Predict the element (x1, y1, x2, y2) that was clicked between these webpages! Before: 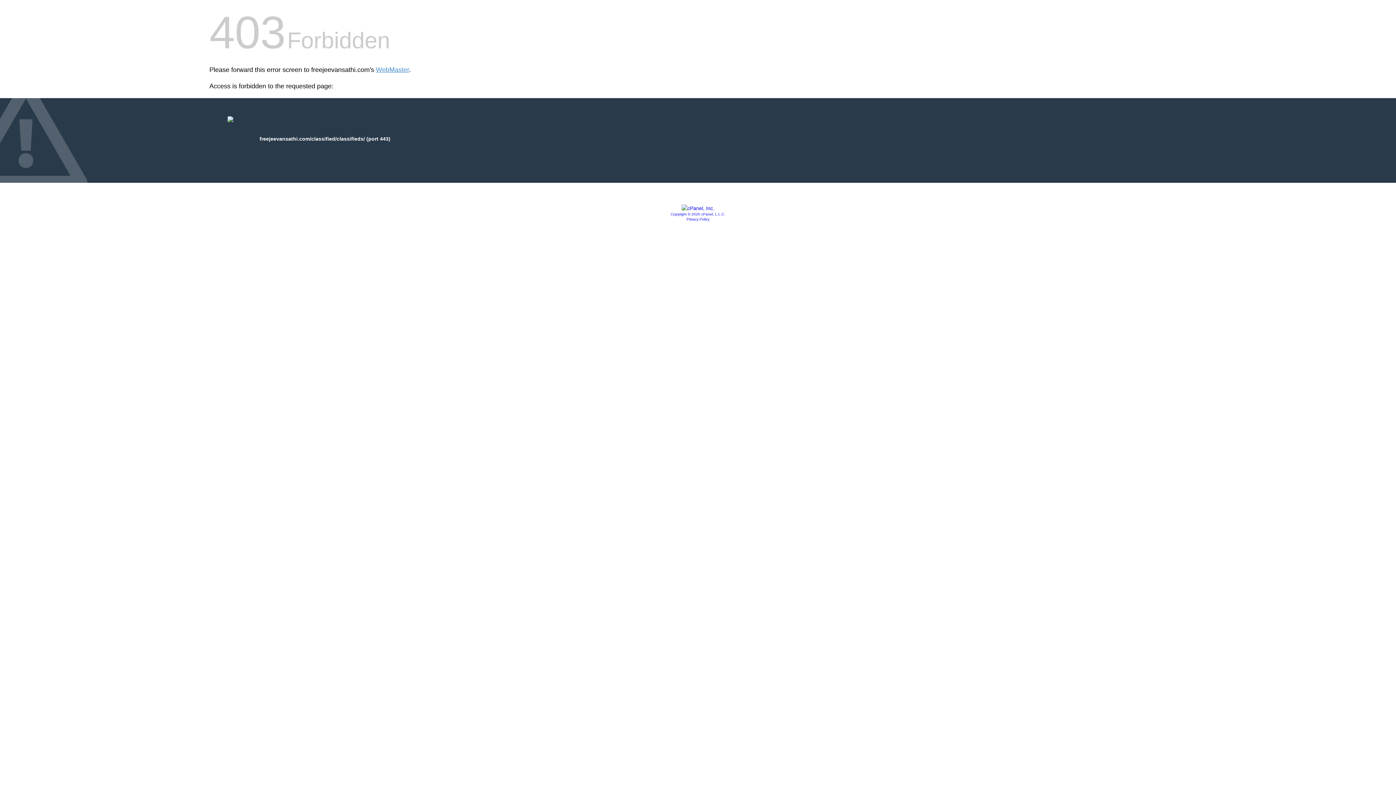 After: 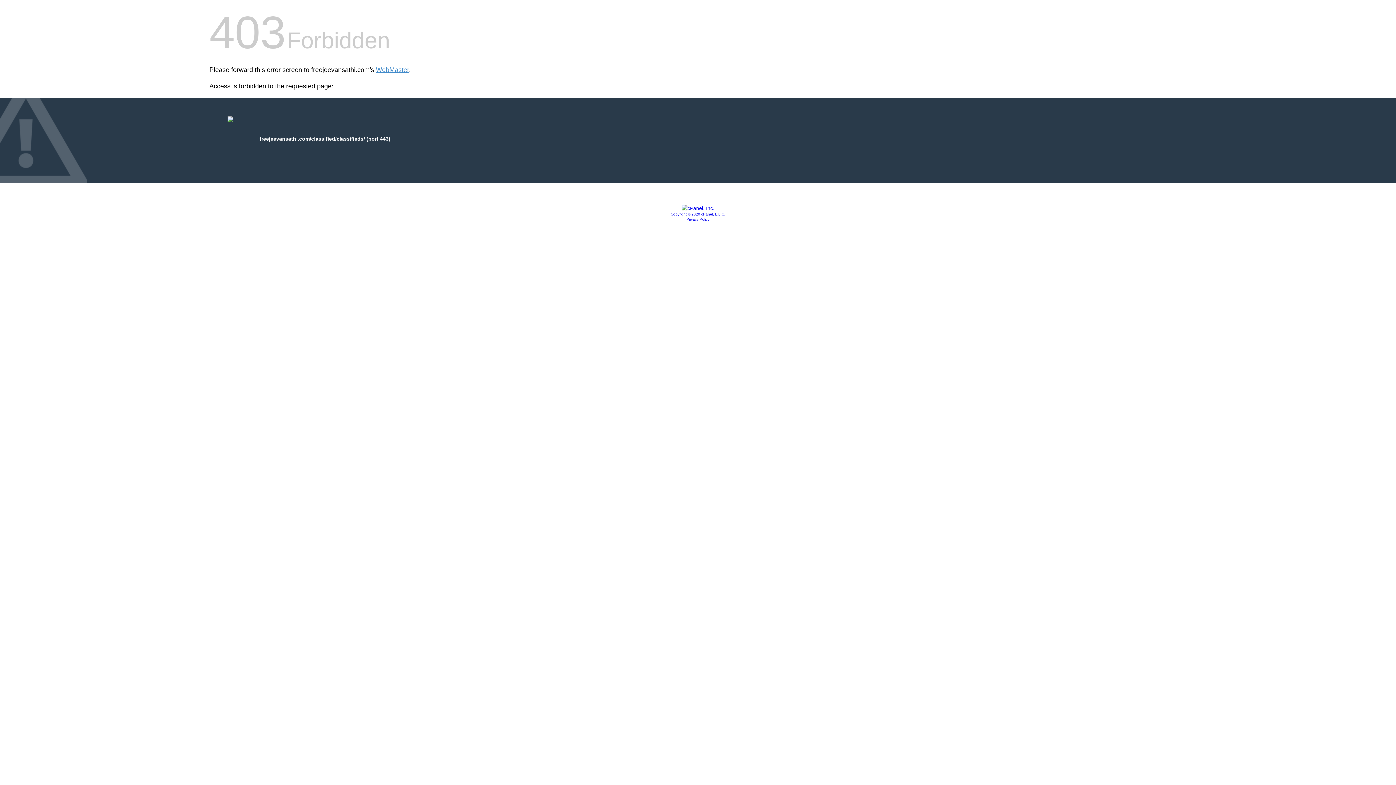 Action: label: Privacy Policy bbox: (686, 217, 709, 221)